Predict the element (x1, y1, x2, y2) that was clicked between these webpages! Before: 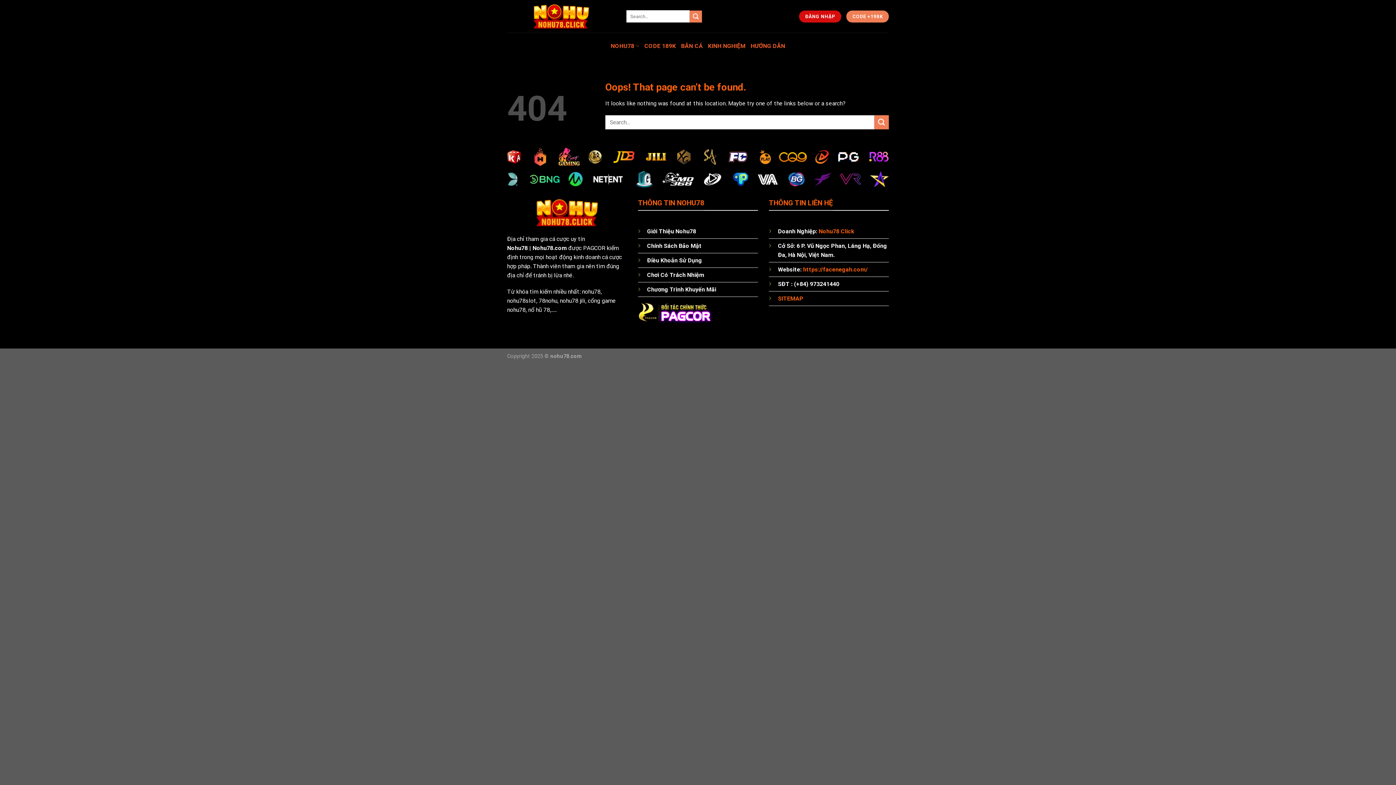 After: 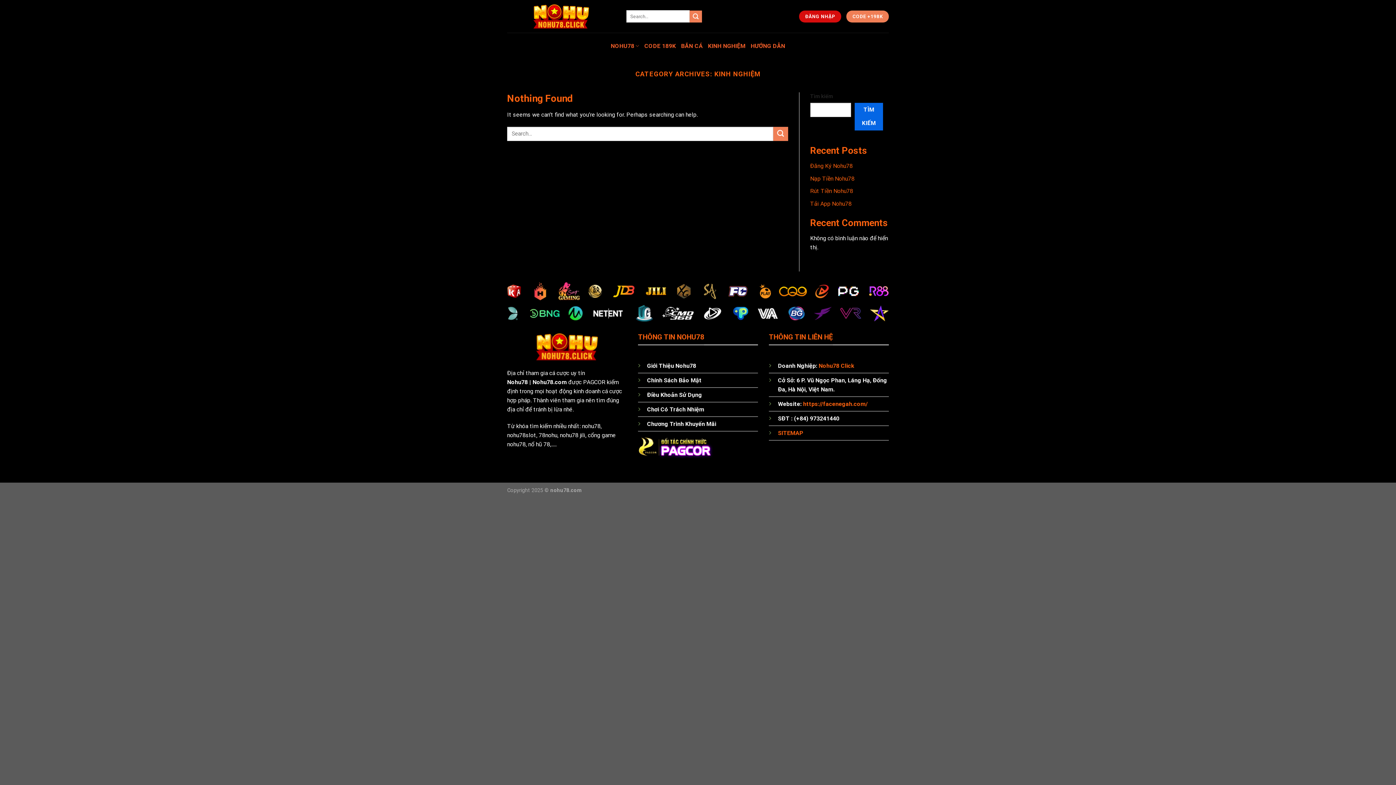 Action: bbox: (708, 39, 745, 52) label: KINH NGHIỆM